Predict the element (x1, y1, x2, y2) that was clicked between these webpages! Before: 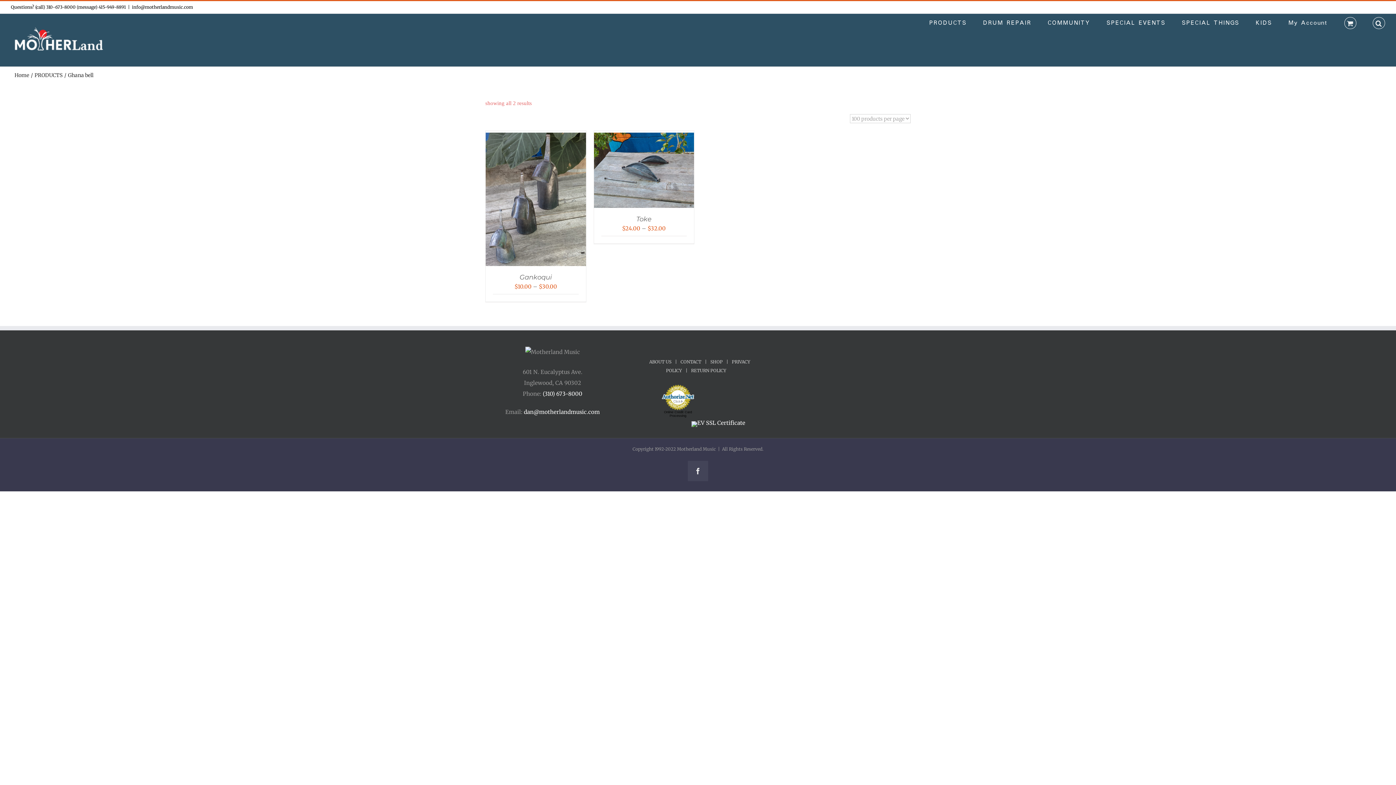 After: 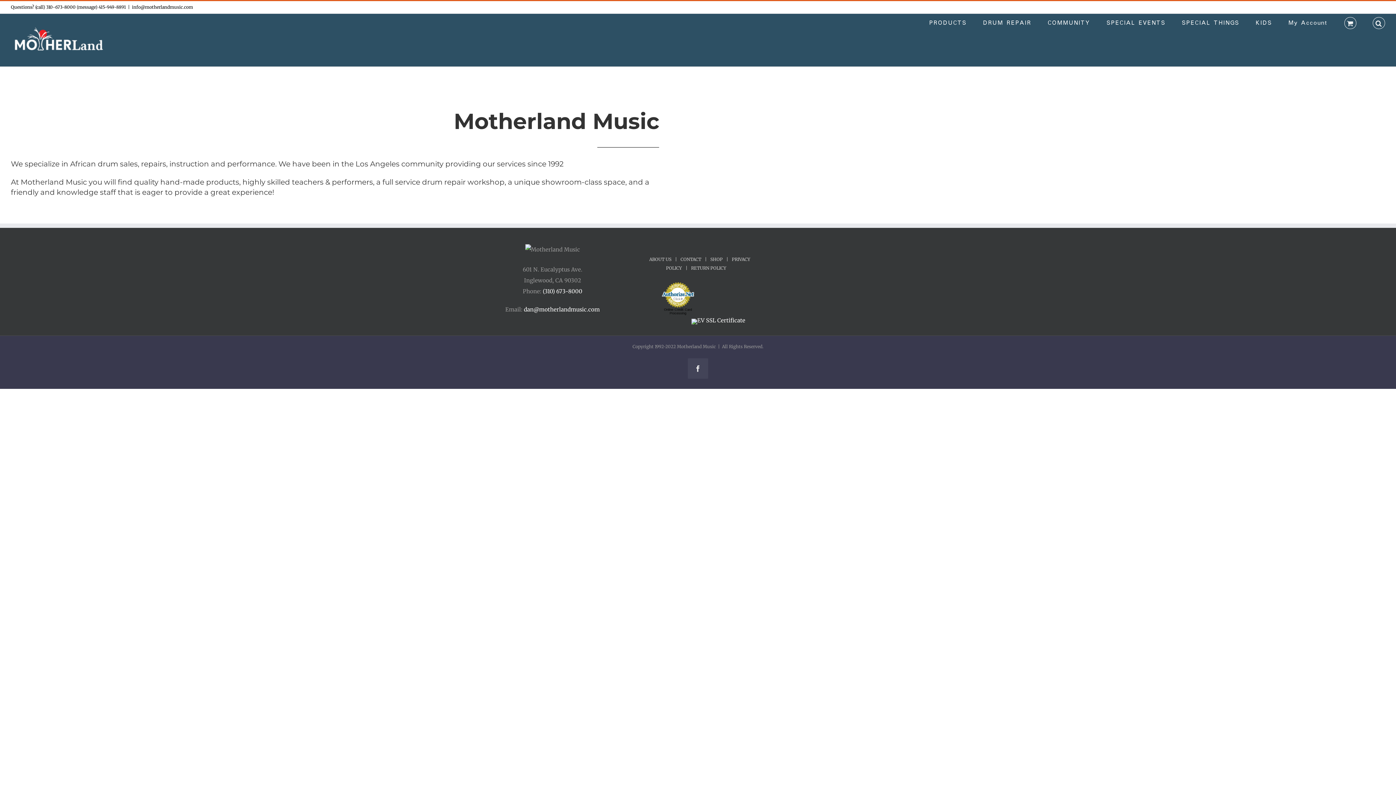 Action: label: ABOUT US bbox: (645, 359, 675, 364)